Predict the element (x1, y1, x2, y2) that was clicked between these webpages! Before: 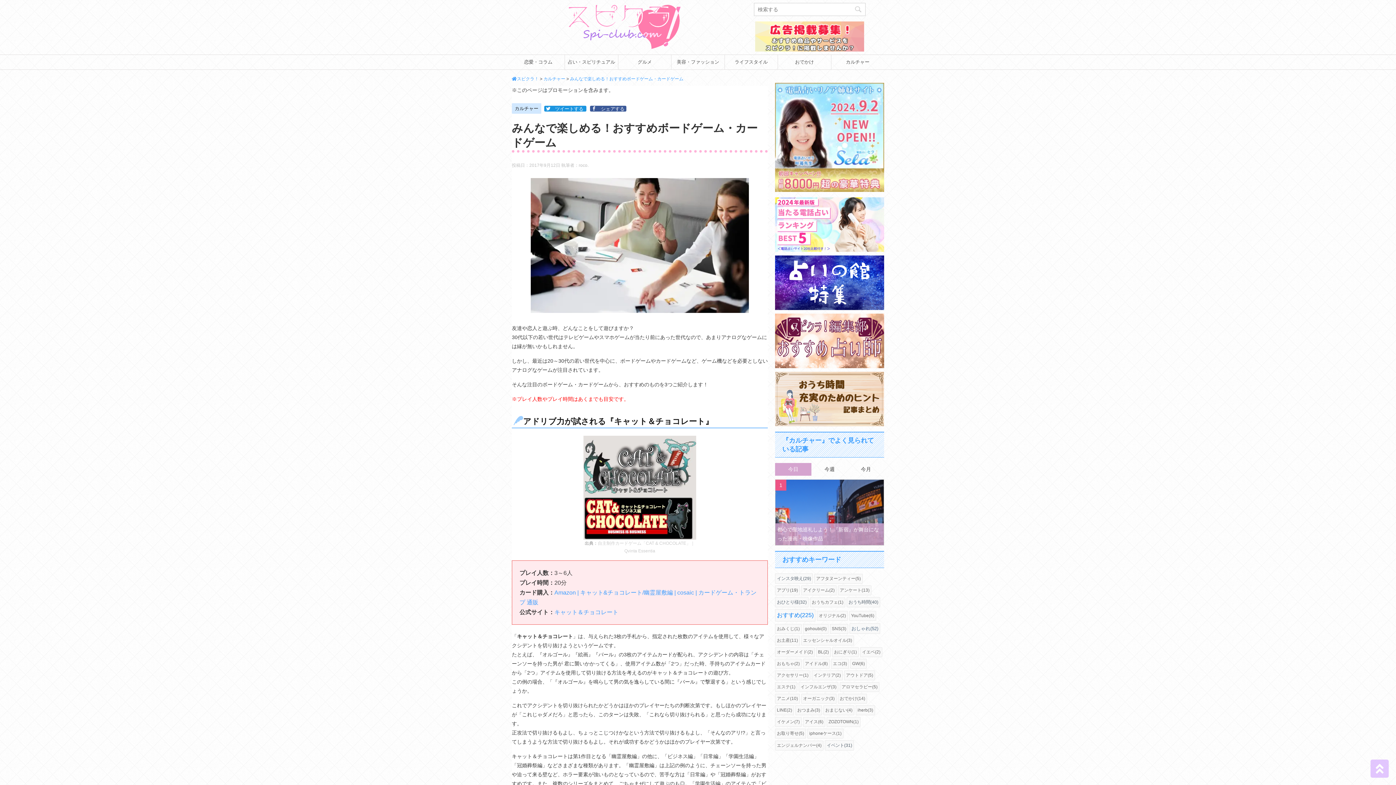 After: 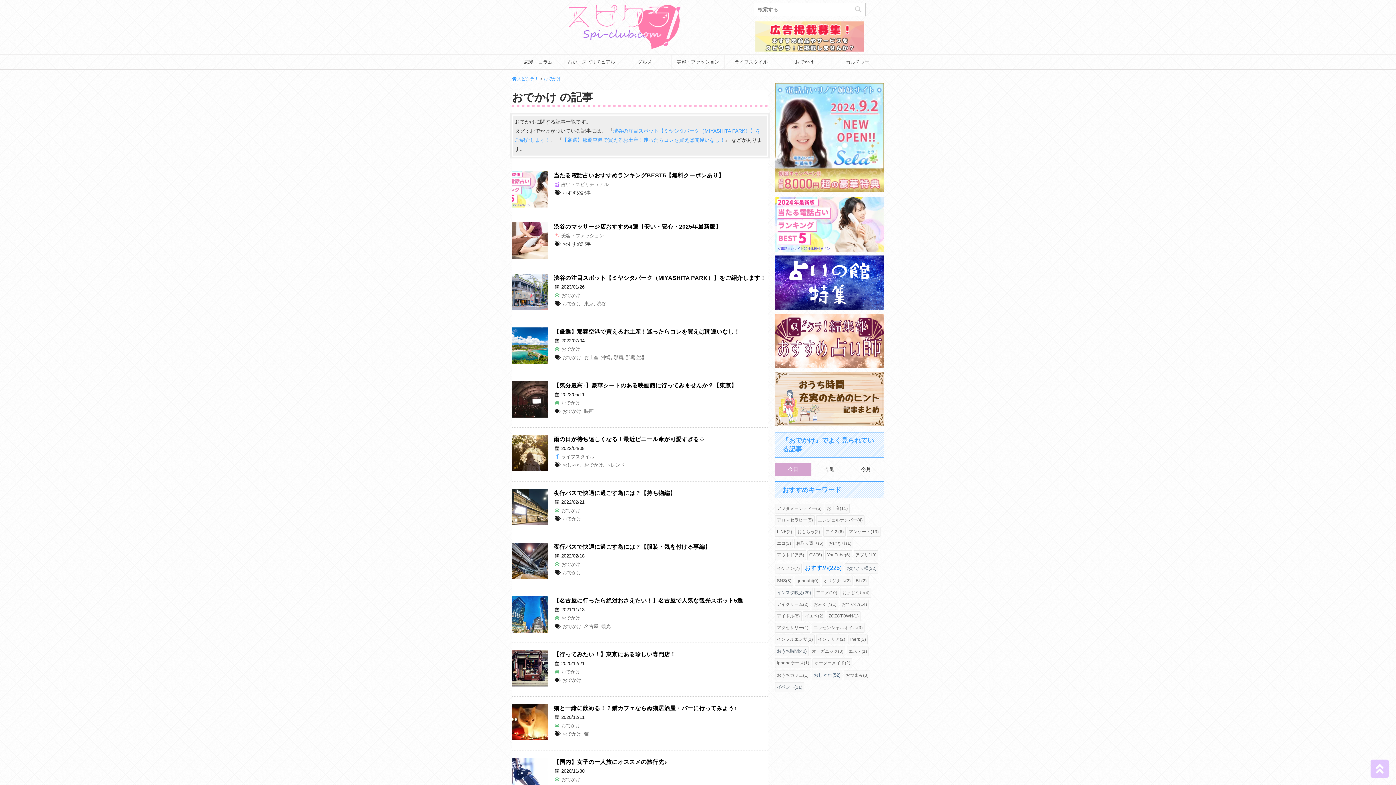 Action: bbox: (838, 694, 867, 704) label: おでかけ(14)